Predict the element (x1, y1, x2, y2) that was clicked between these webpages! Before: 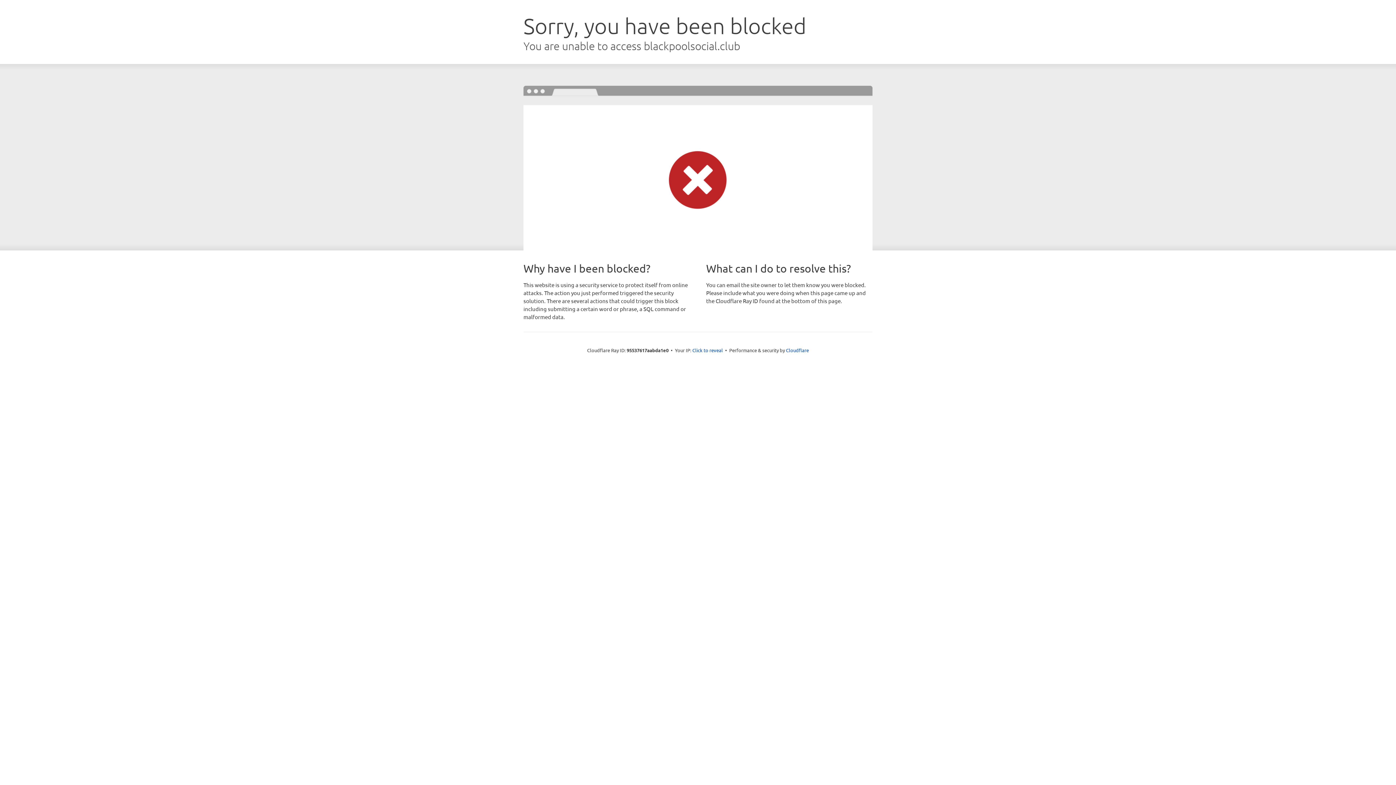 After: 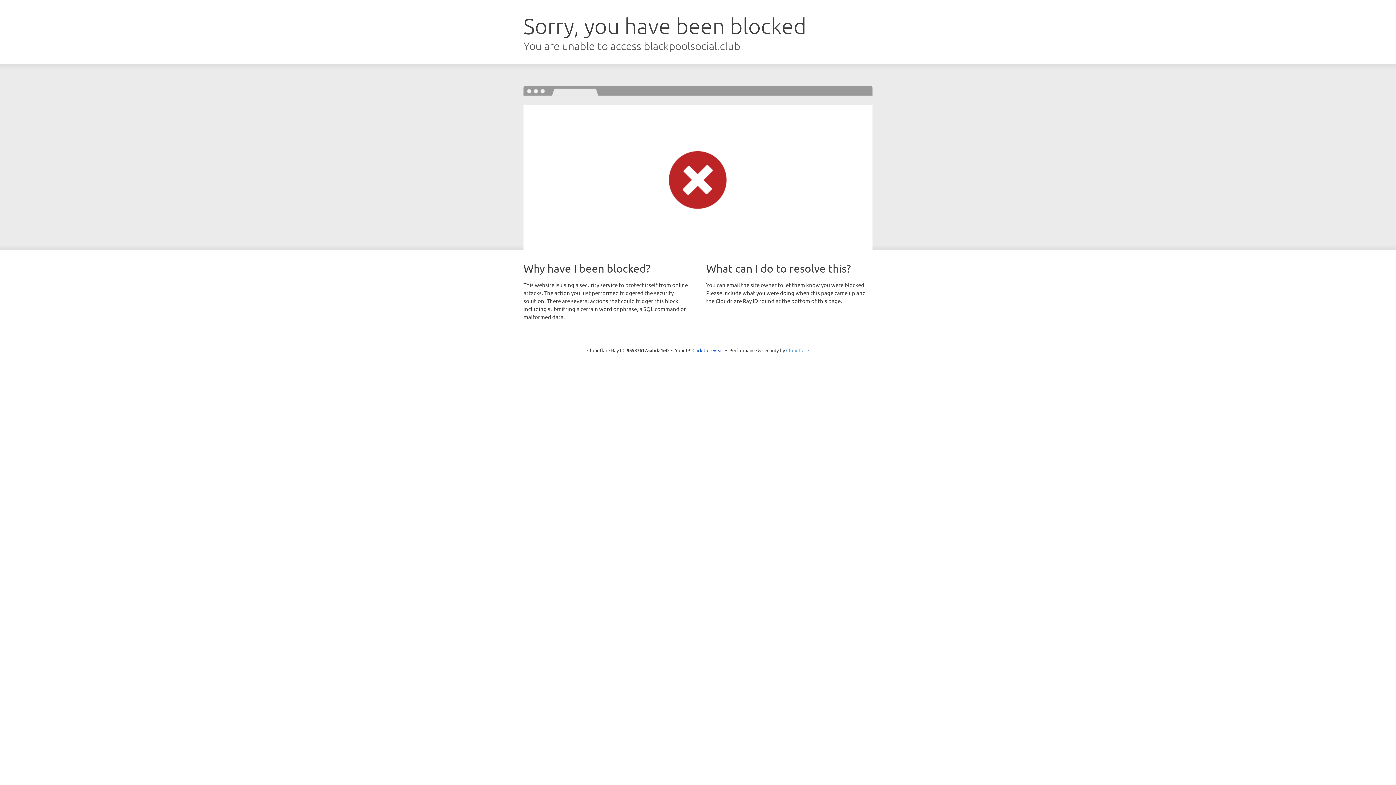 Action: label: Cloudflare bbox: (786, 347, 809, 353)